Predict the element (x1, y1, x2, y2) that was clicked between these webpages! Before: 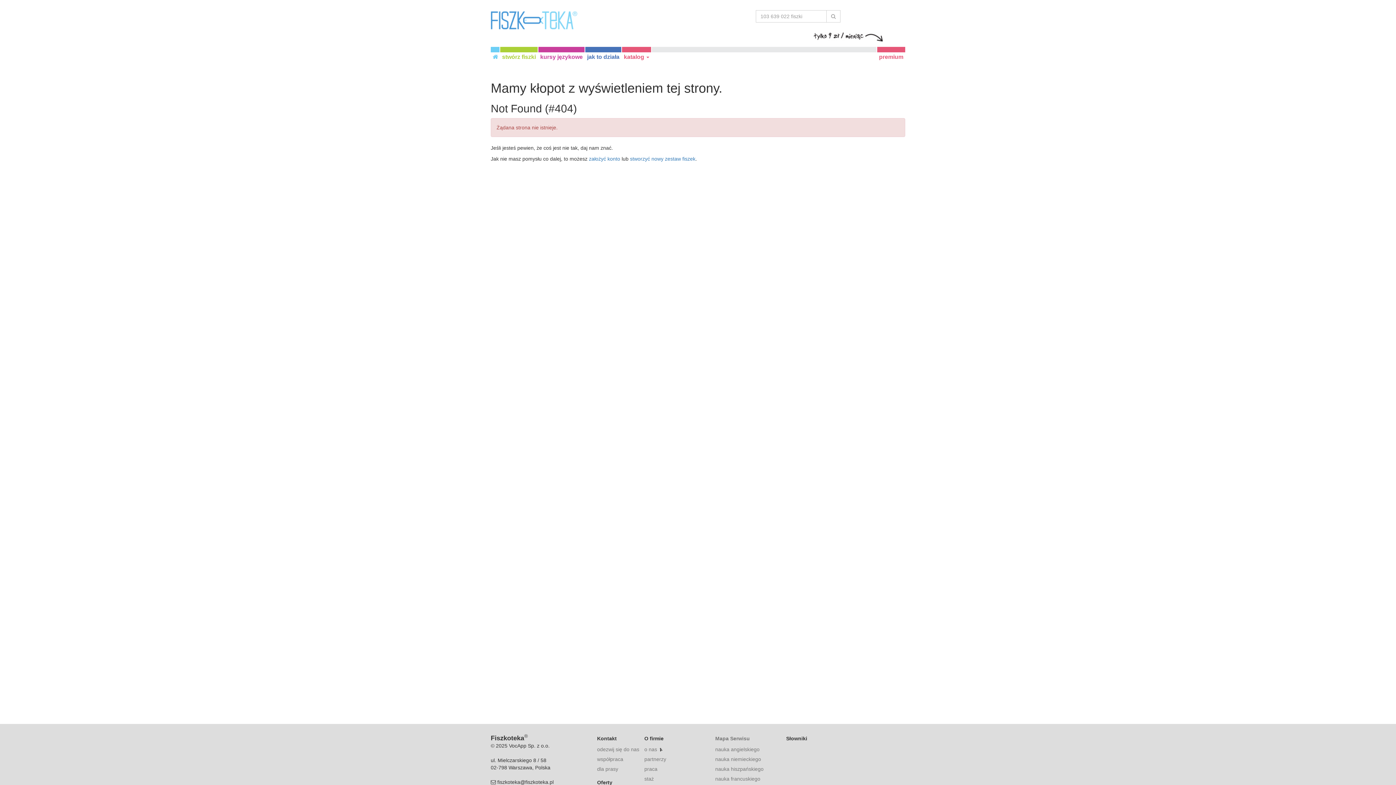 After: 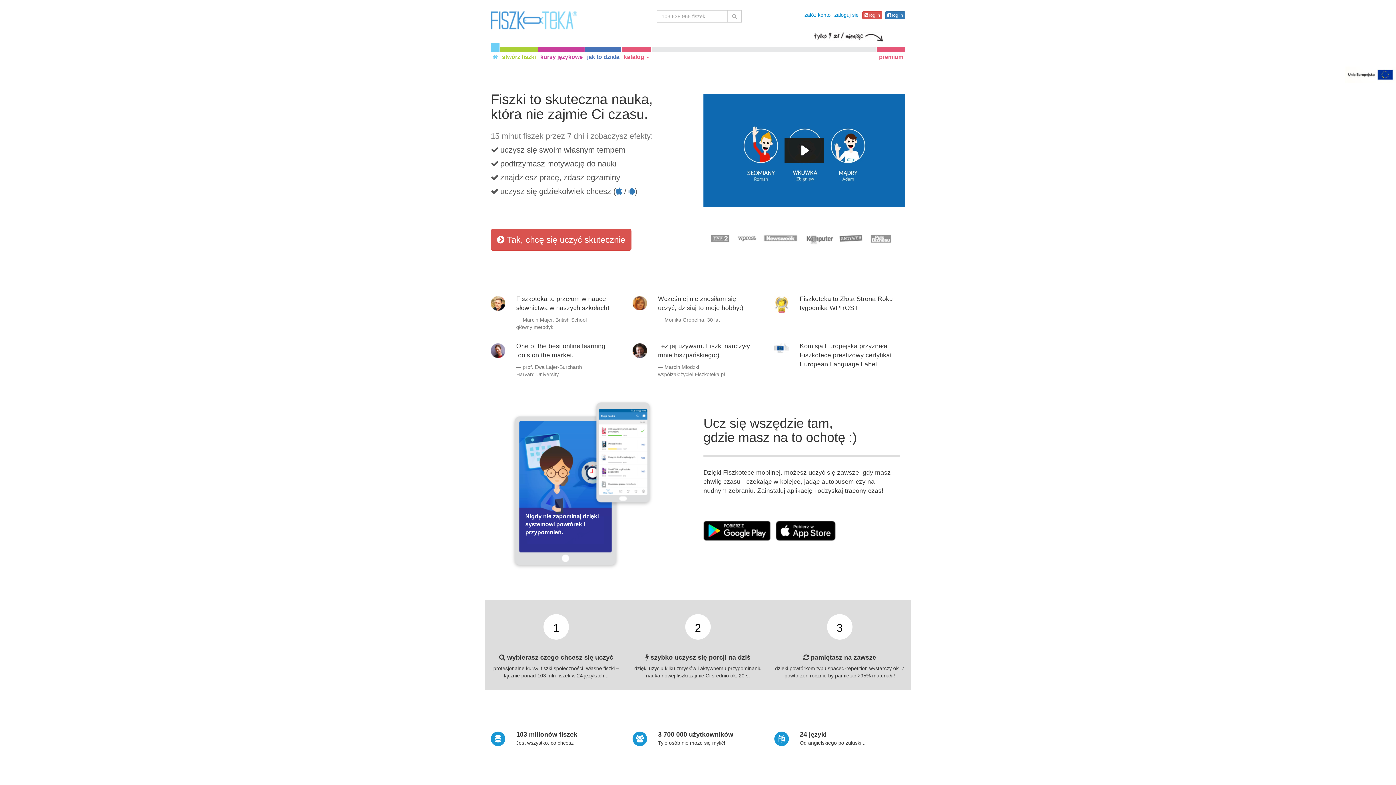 Action: bbox: (490, 46, 499, 66)